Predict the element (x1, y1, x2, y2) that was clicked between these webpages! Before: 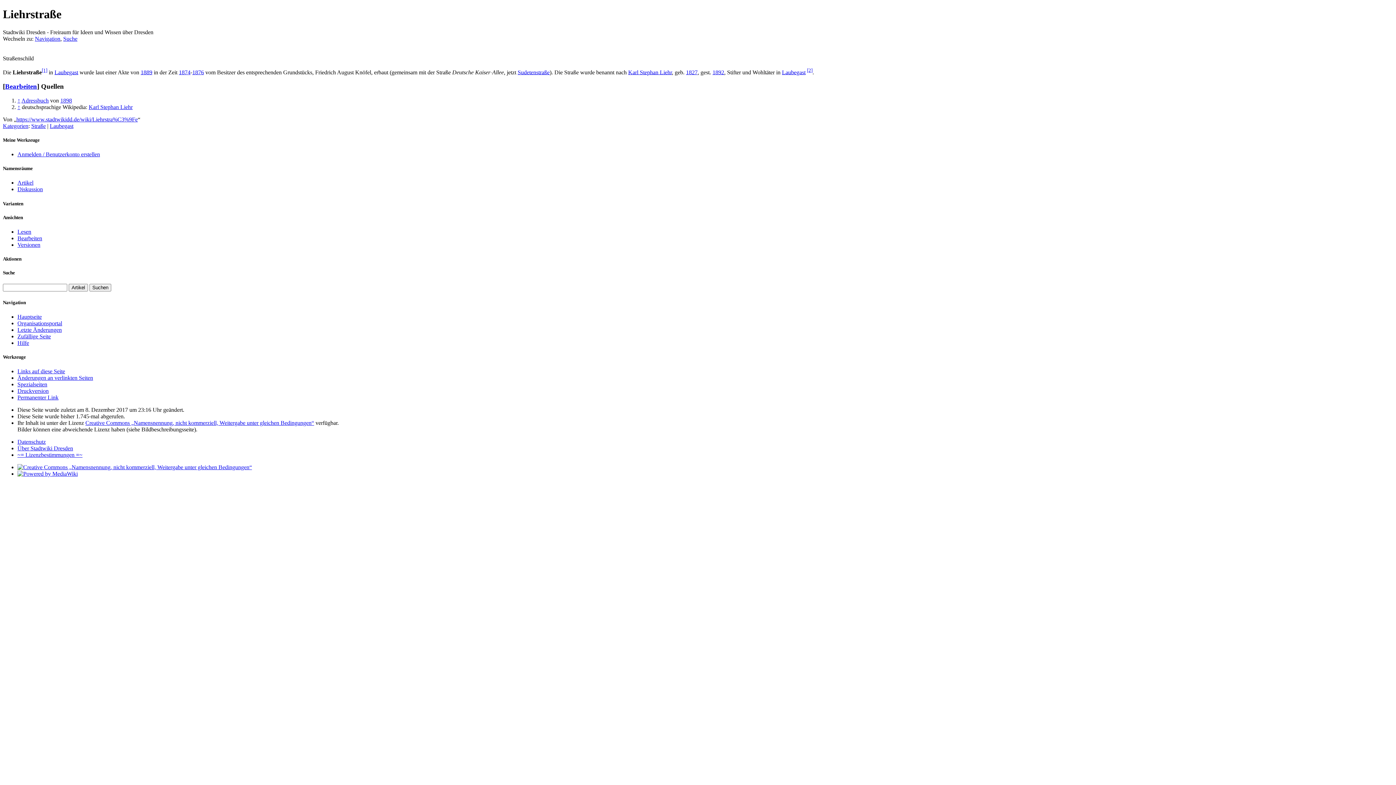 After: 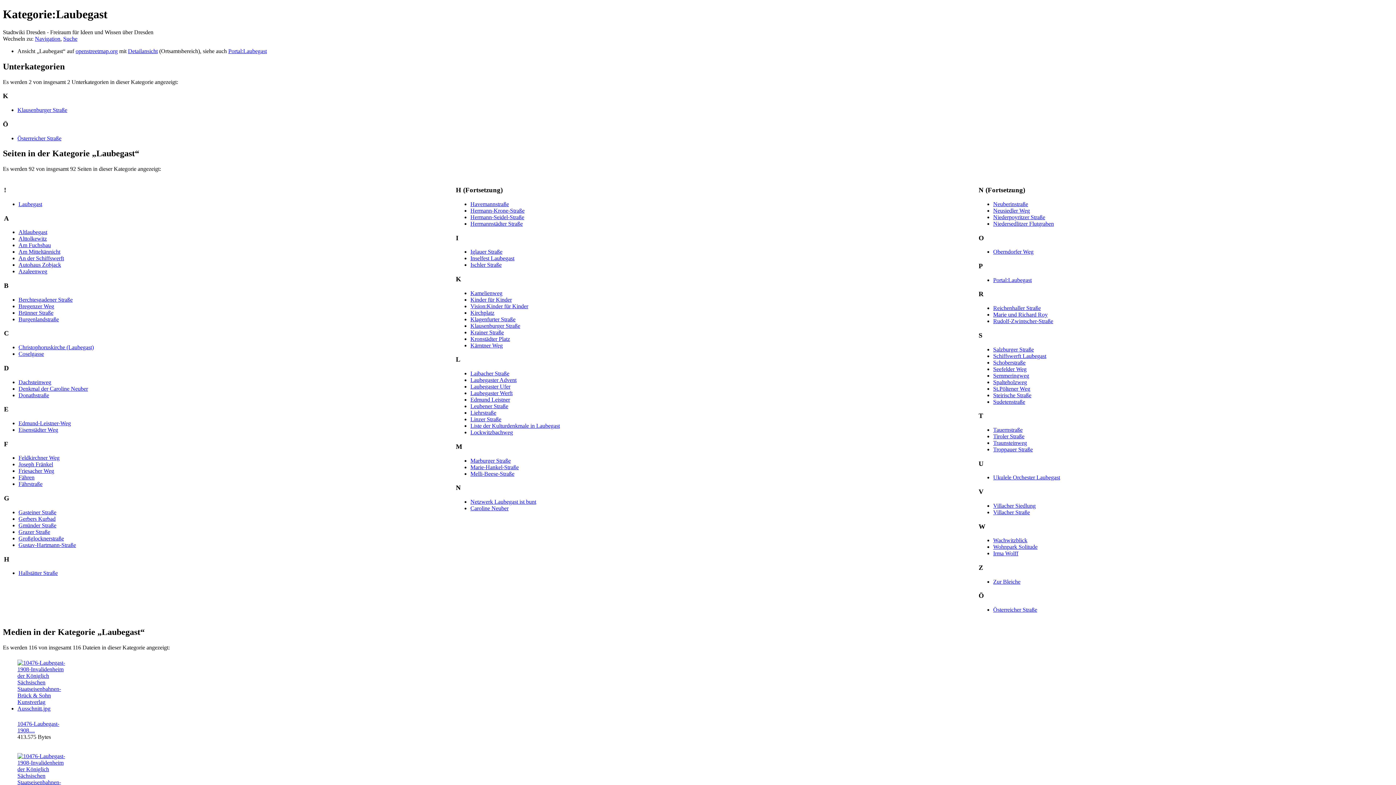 Action: label: Laubegast bbox: (49, 122, 73, 128)